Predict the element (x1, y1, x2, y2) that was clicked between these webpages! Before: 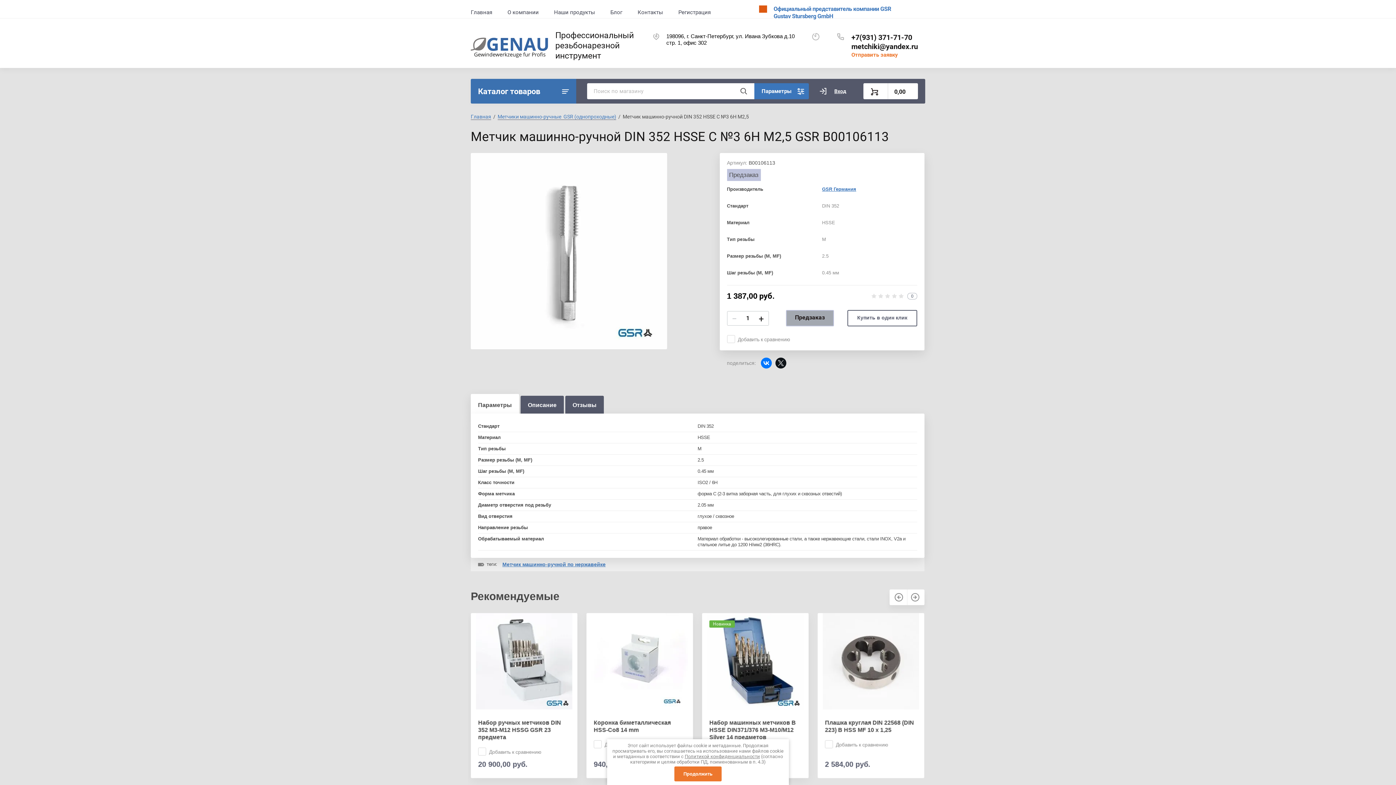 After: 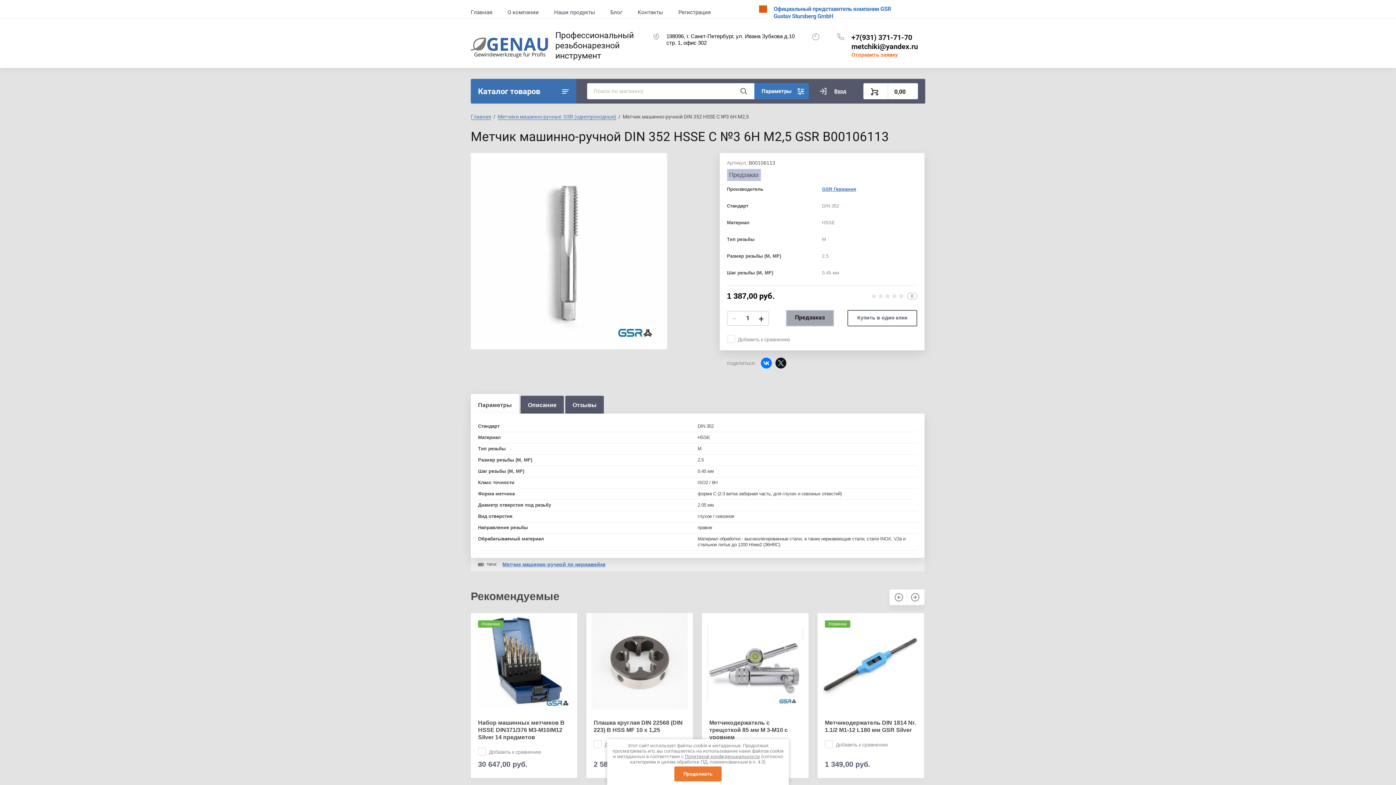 Action: label: +7(931) 371-71-70 bbox: (851, 33, 912, 41)